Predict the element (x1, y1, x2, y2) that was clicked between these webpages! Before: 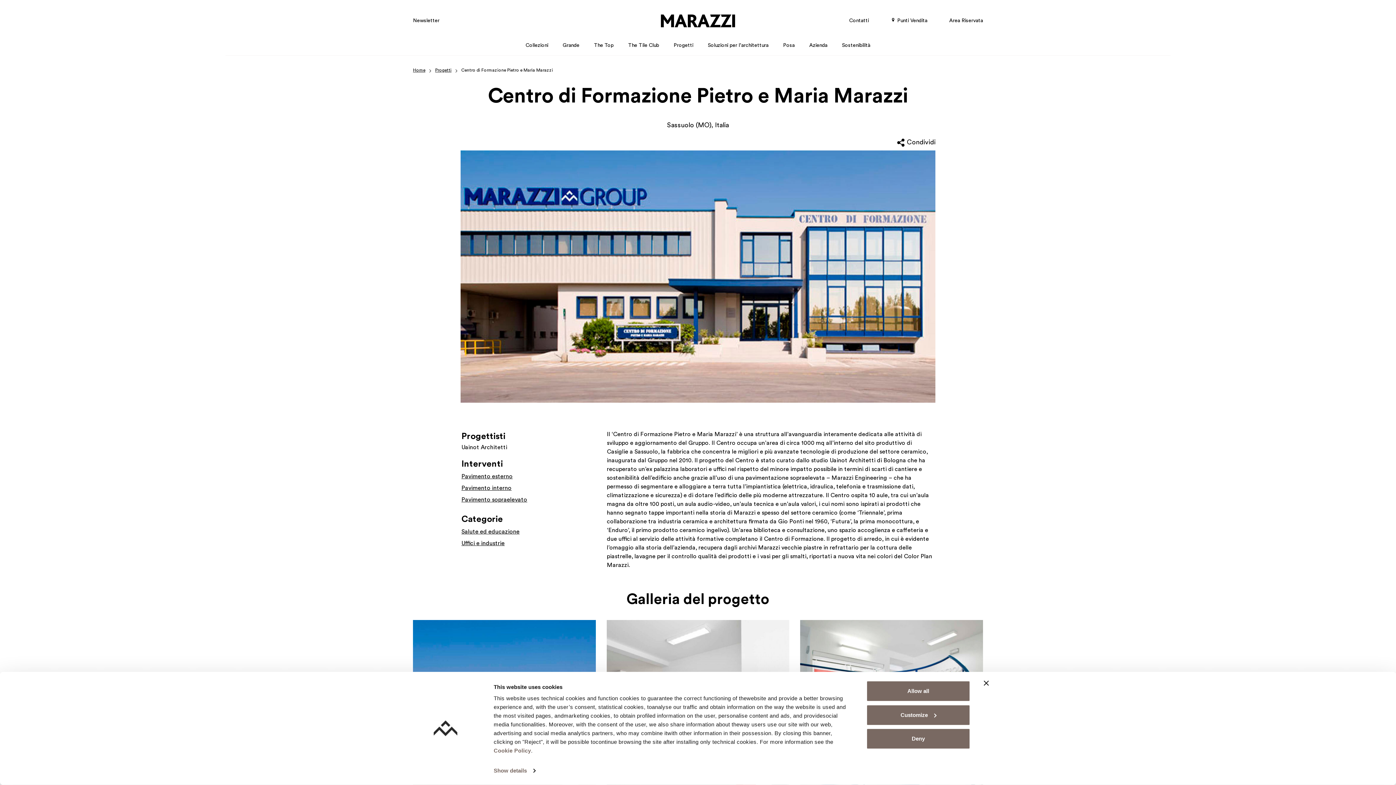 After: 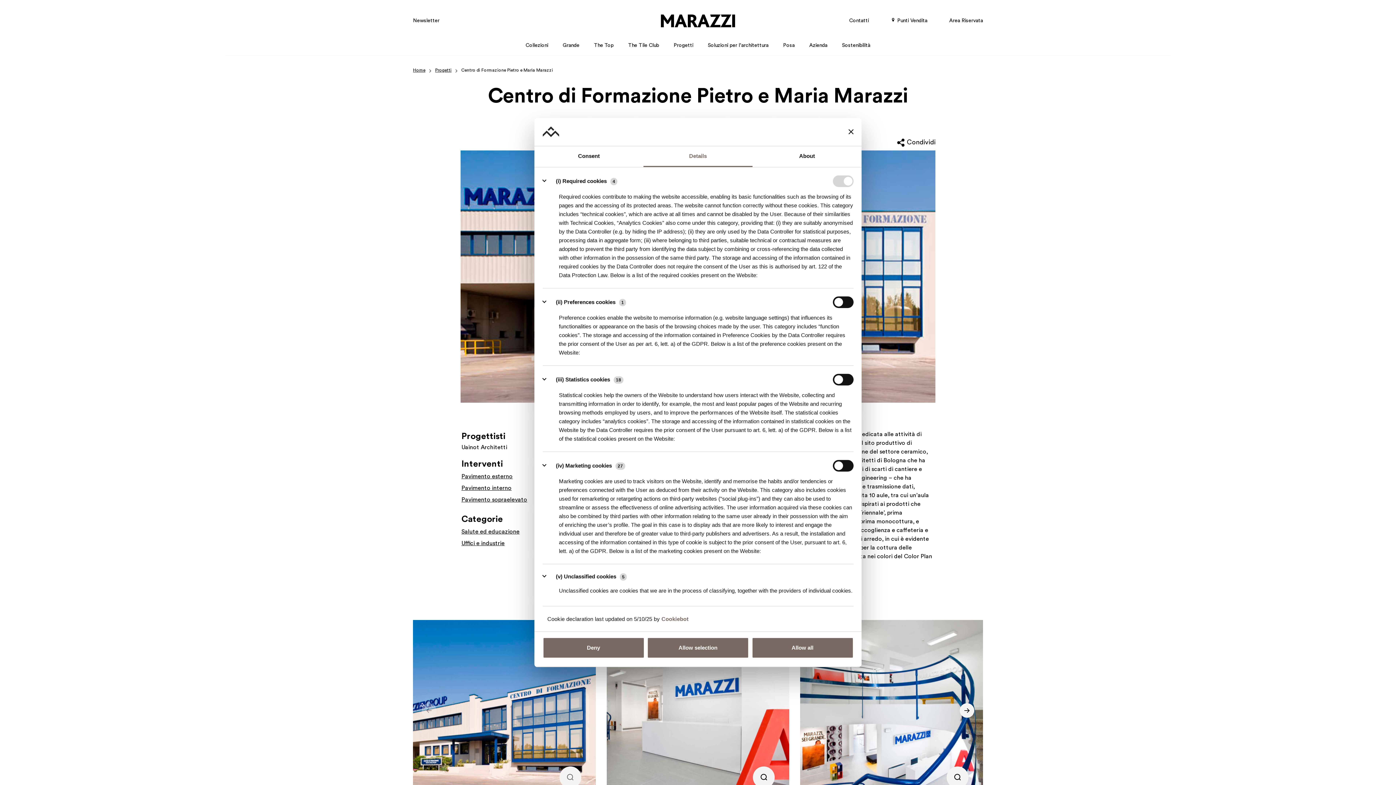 Action: label: Show details bbox: (493, 765, 535, 776)